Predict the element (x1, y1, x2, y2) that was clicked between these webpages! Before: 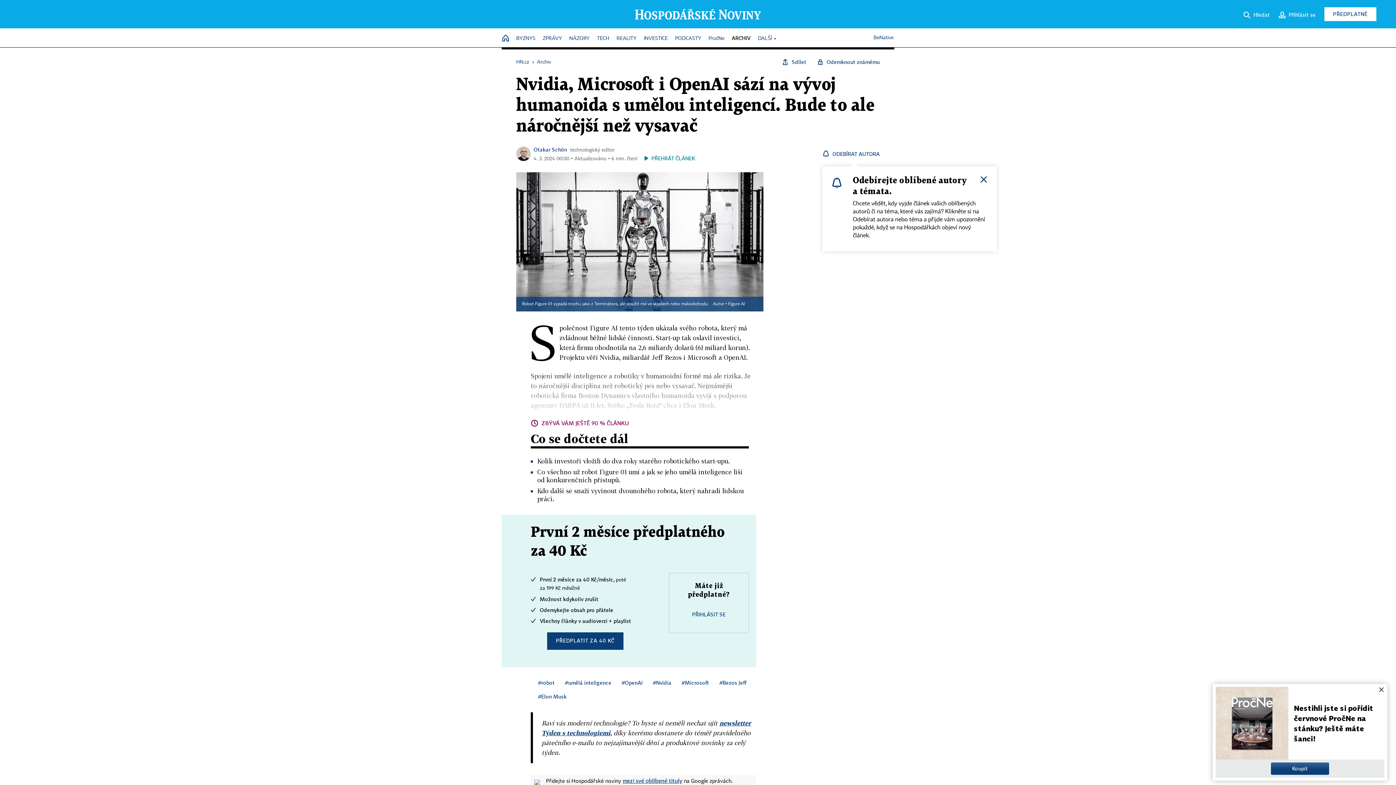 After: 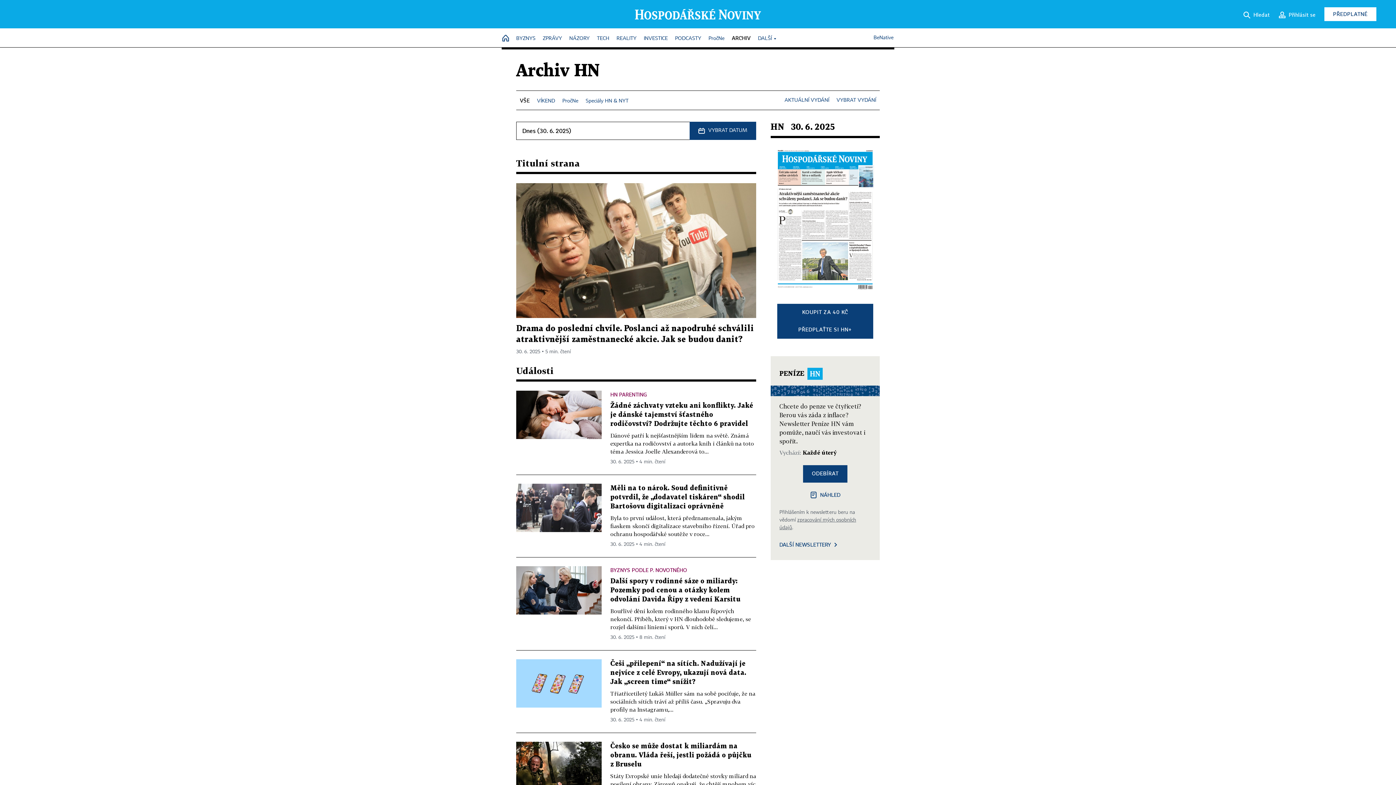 Action: bbox: (732, 31, 750, 44) label: ARCHIV